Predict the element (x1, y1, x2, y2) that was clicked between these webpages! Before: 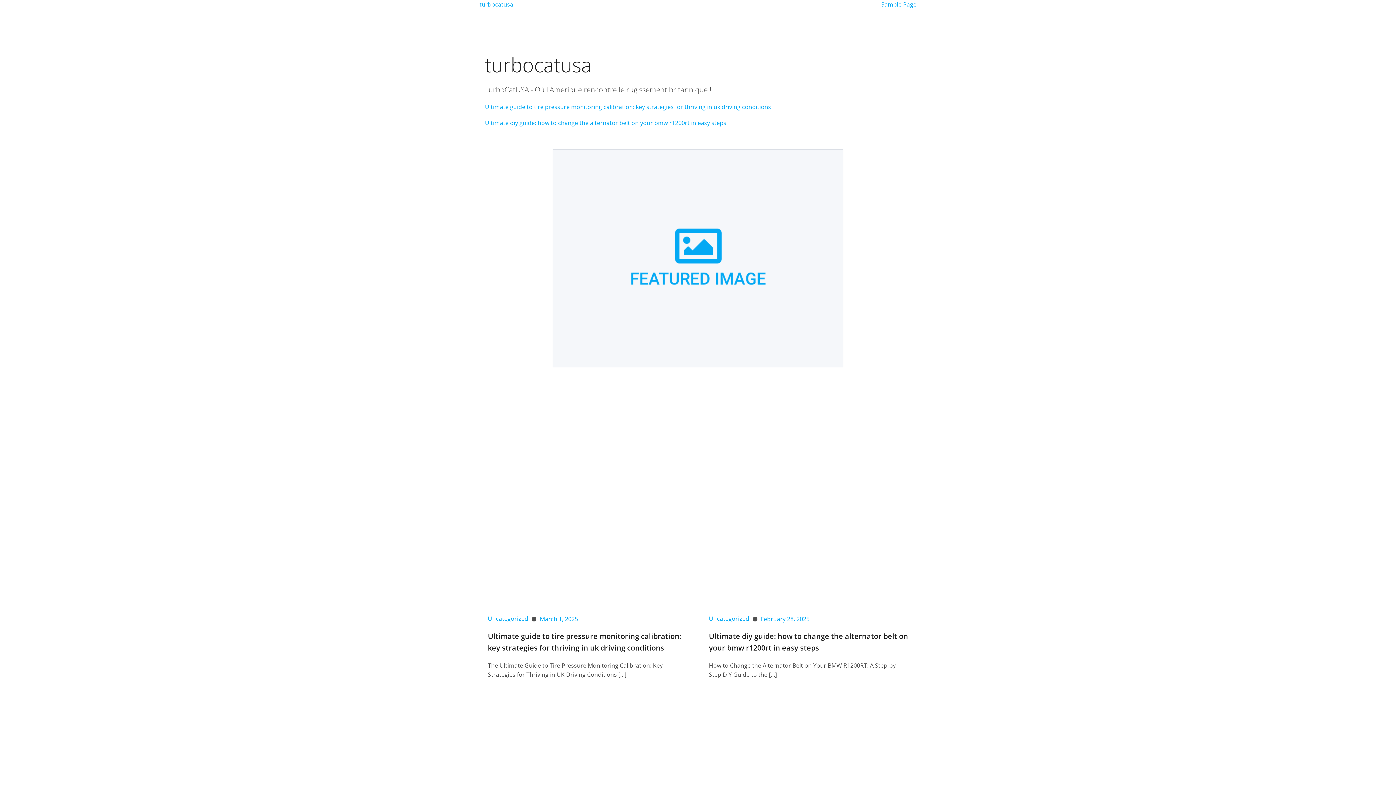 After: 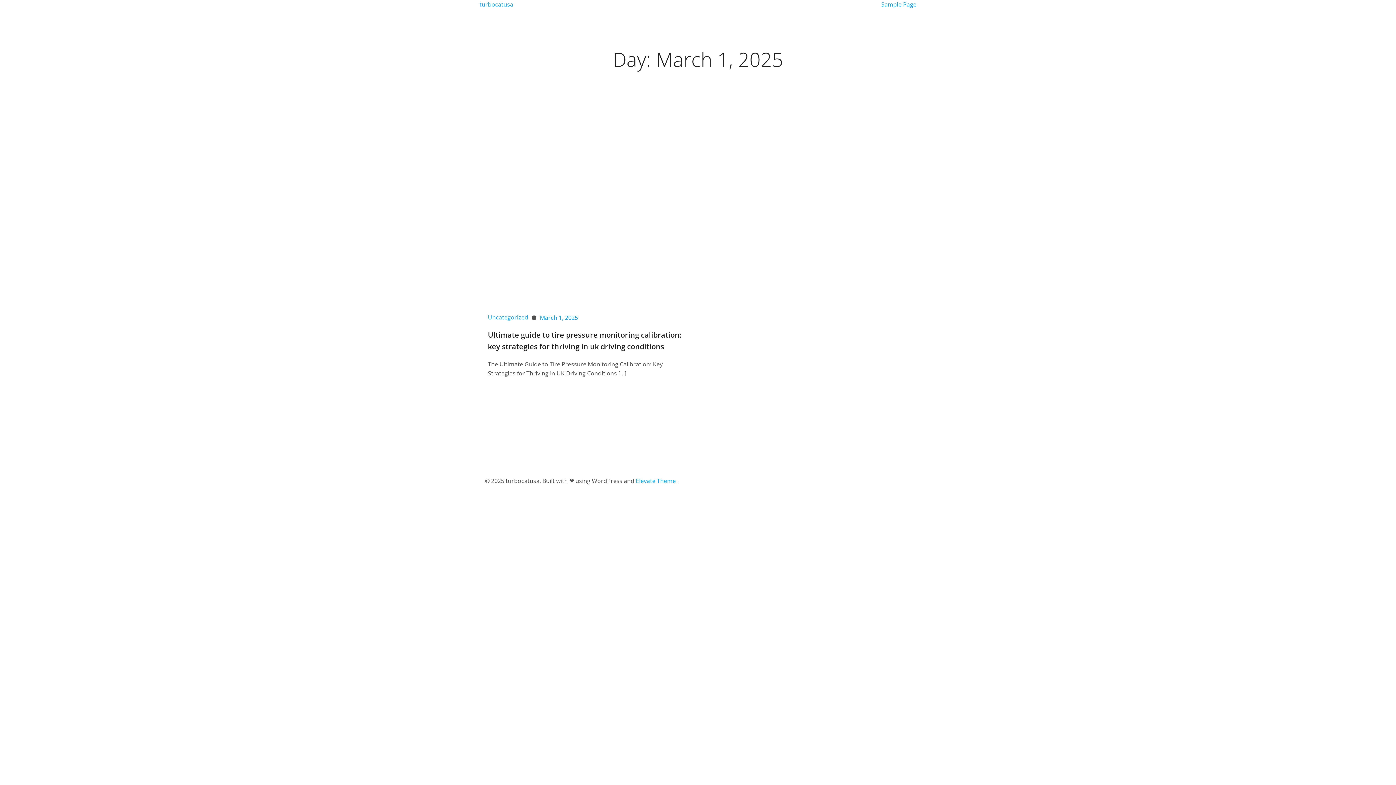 Action: label: March 1, 2025 bbox: (540, 614, 578, 623)